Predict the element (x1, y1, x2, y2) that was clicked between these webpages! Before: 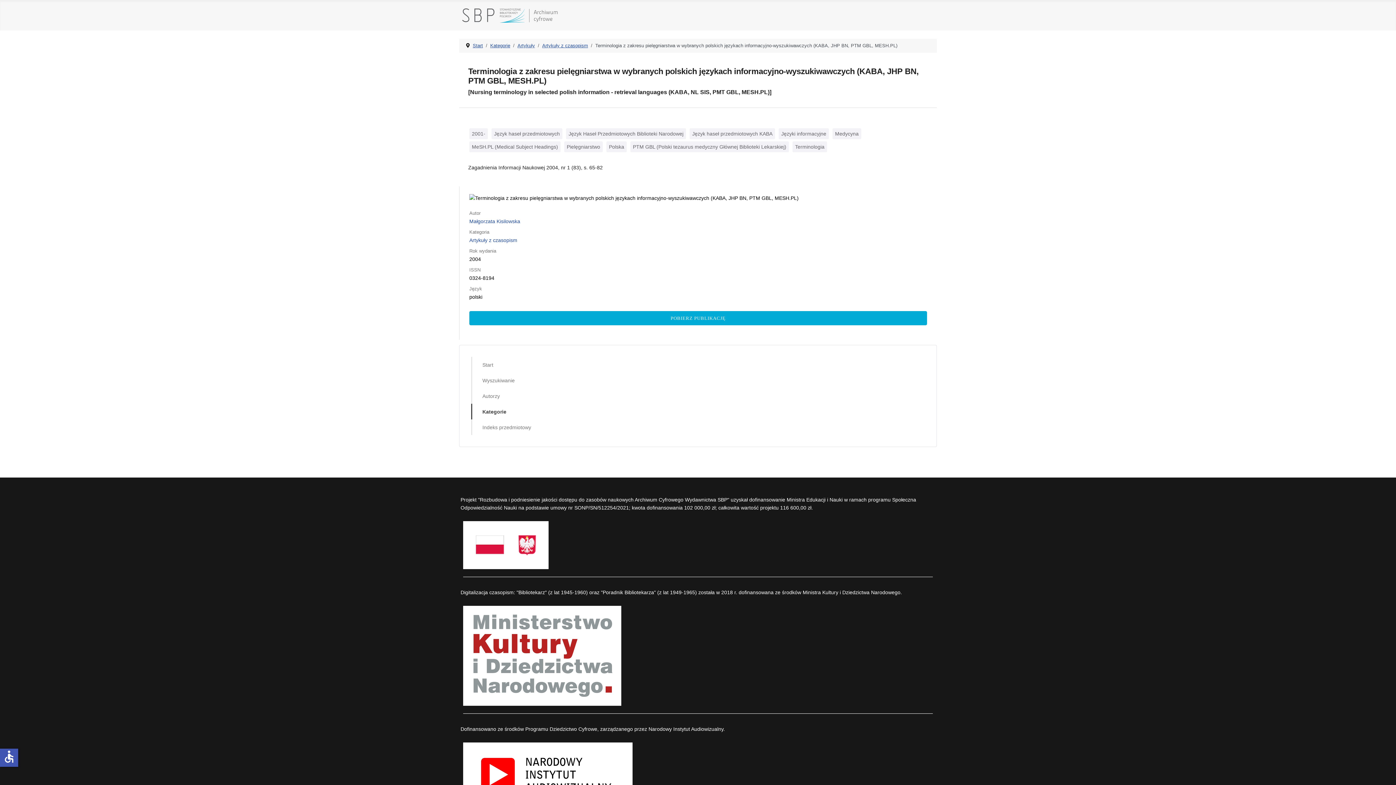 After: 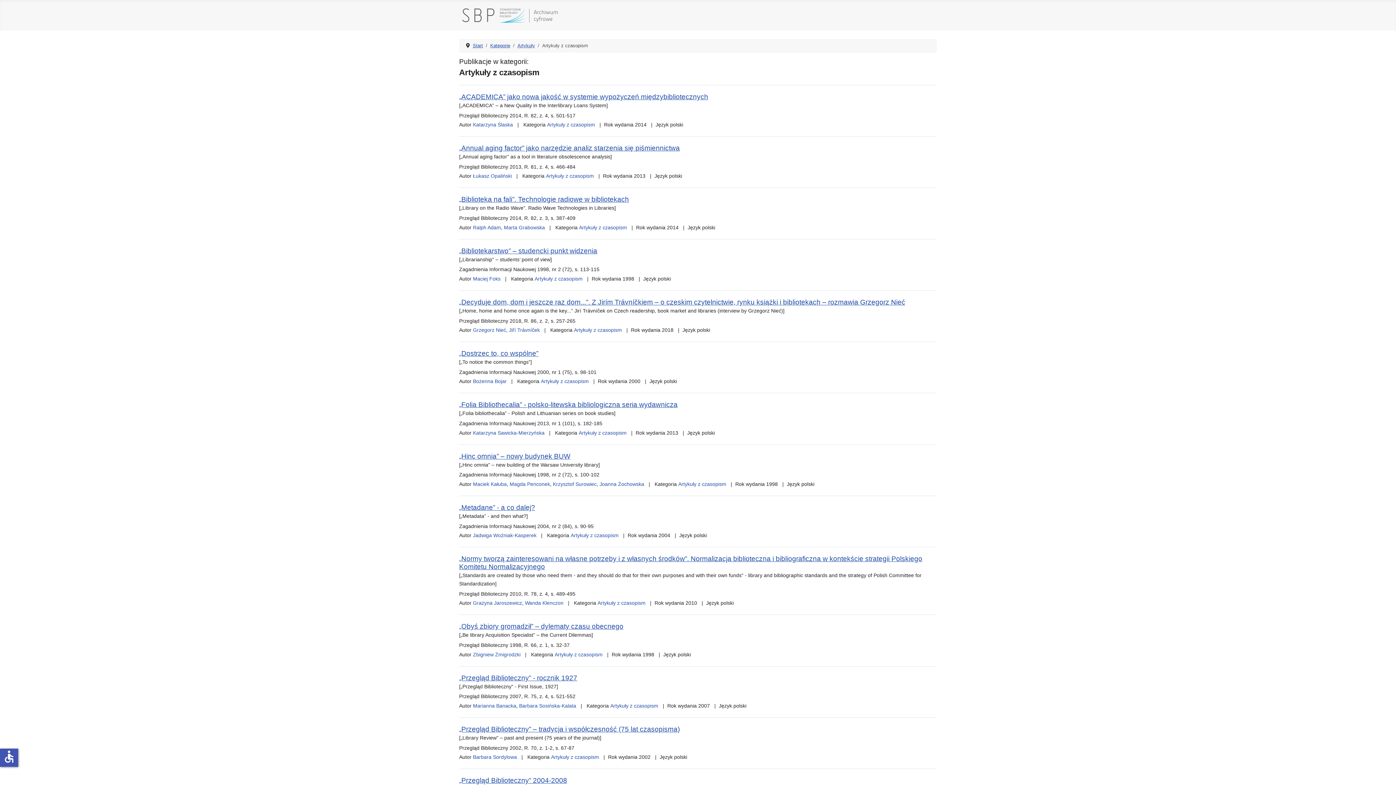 Action: bbox: (542, 42, 588, 48) label: Artykuły z czasopism